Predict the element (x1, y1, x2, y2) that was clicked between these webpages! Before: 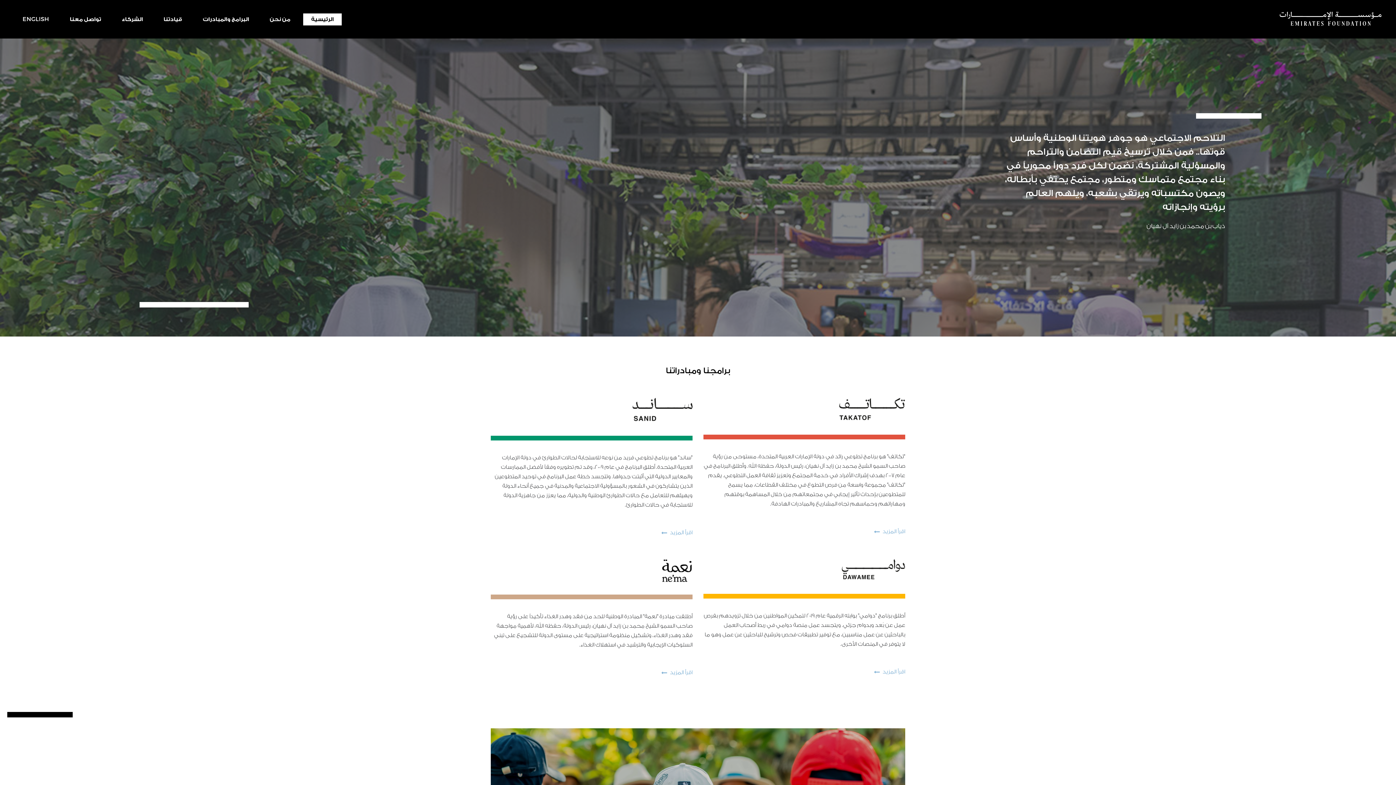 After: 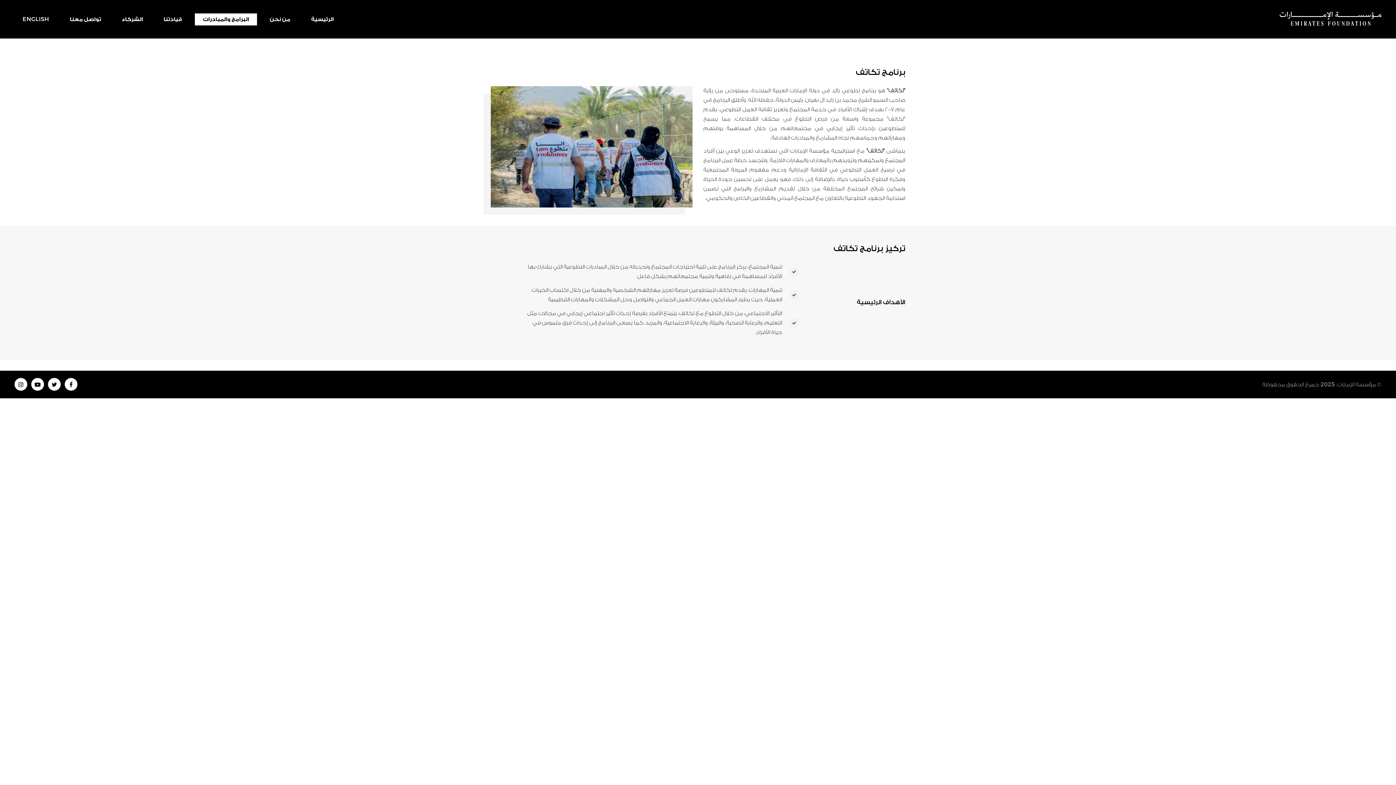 Action: label: اقرأ المزيد  bbox: (872, 528, 905, 534)